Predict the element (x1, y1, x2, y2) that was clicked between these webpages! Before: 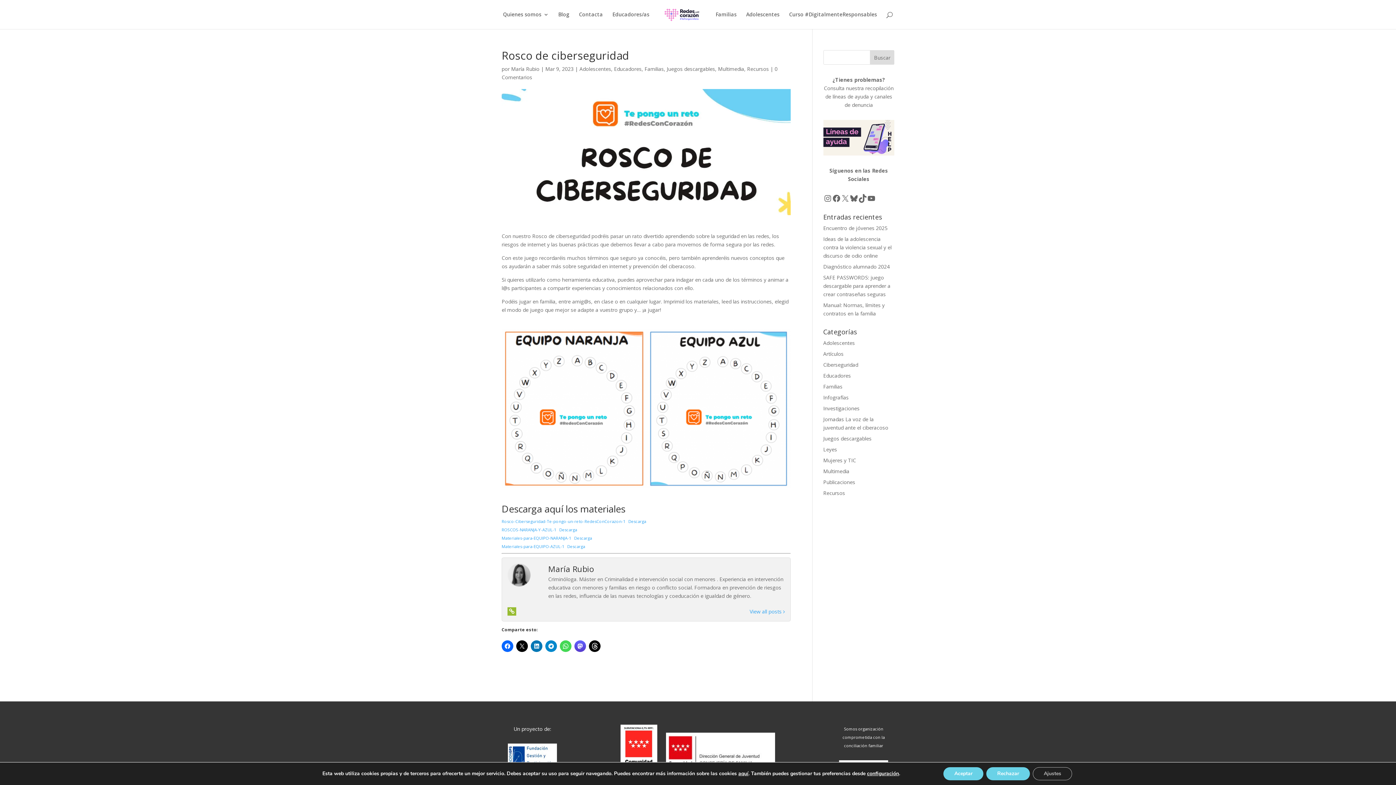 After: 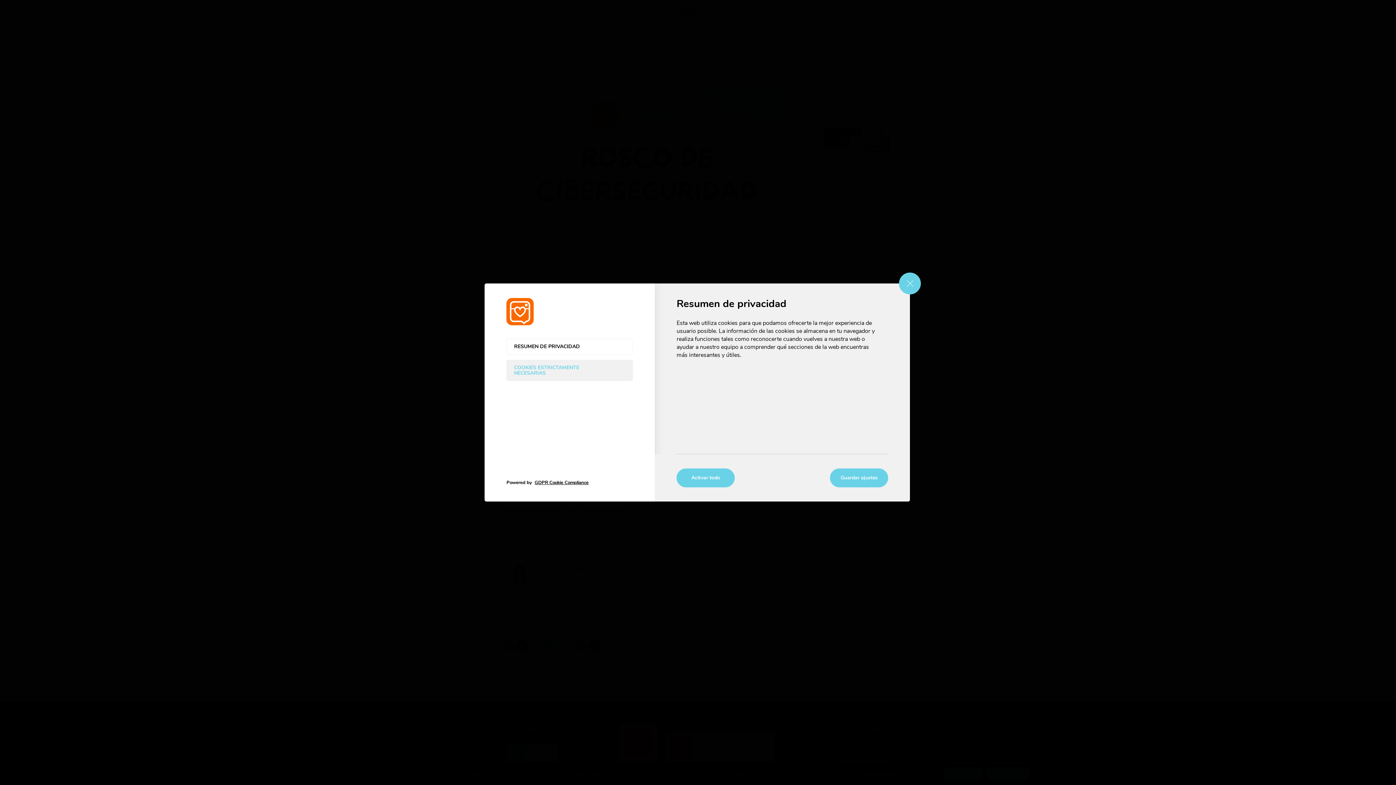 Action: label: configuración bbox: (867, 770, 899, 777)